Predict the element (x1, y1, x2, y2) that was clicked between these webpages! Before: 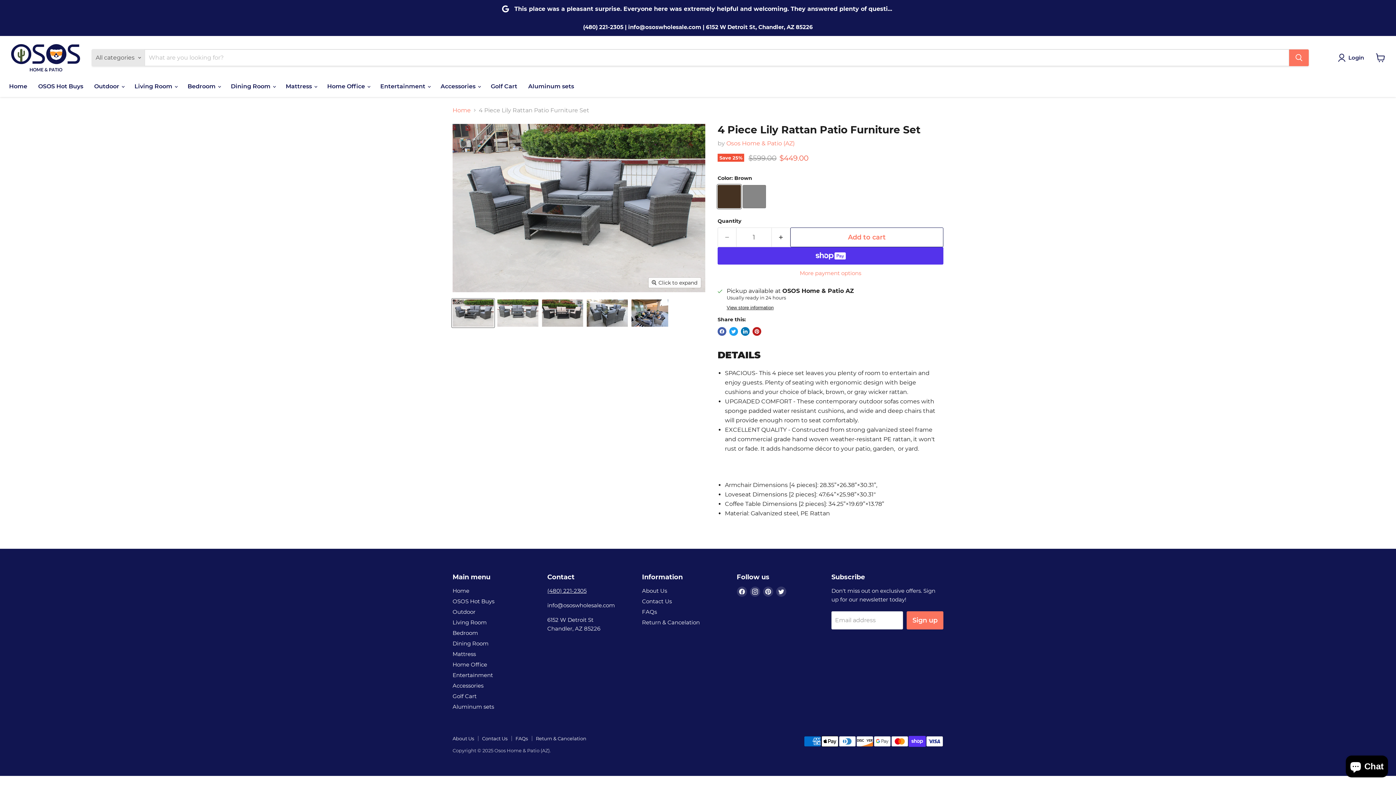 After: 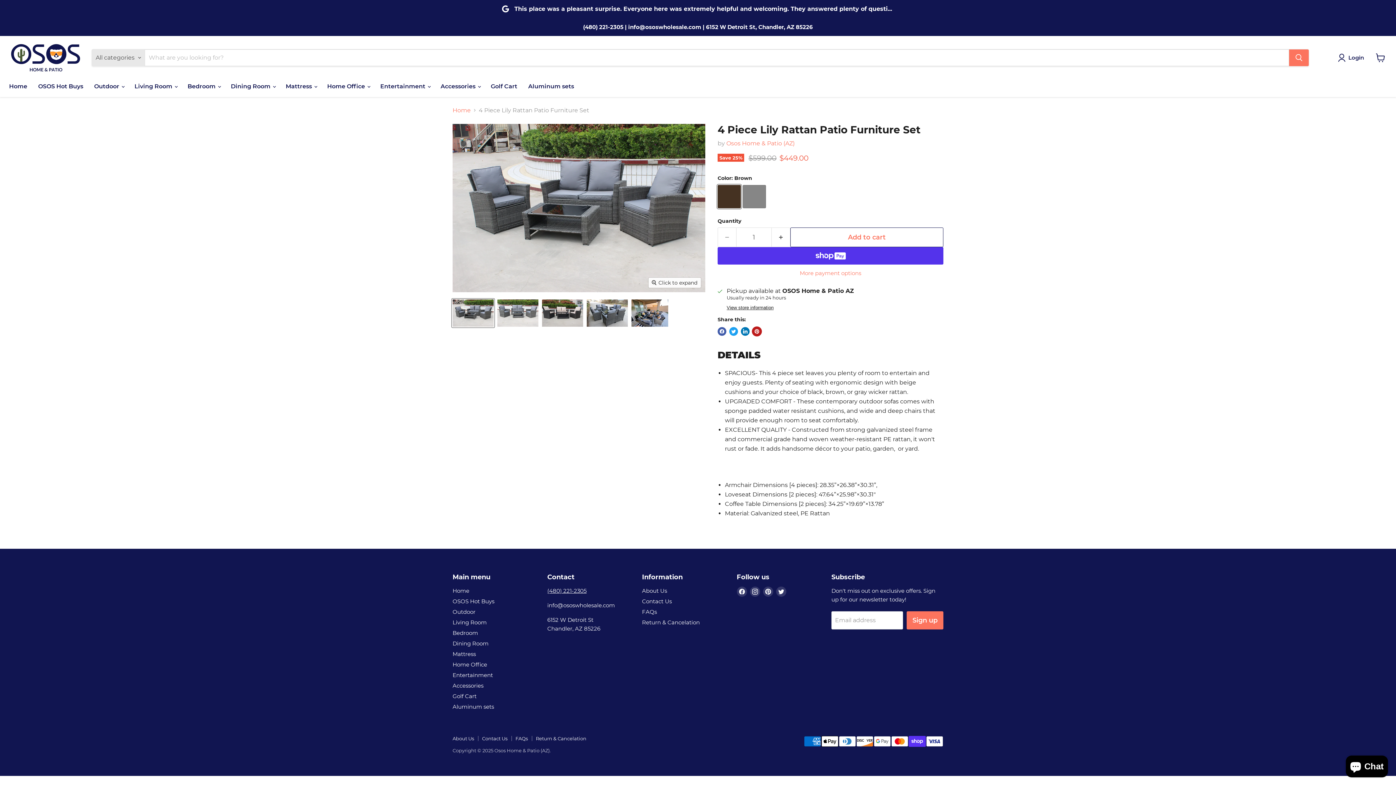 Action: bbox: (752, 327, 761, 335) label: Pin on Pinterest